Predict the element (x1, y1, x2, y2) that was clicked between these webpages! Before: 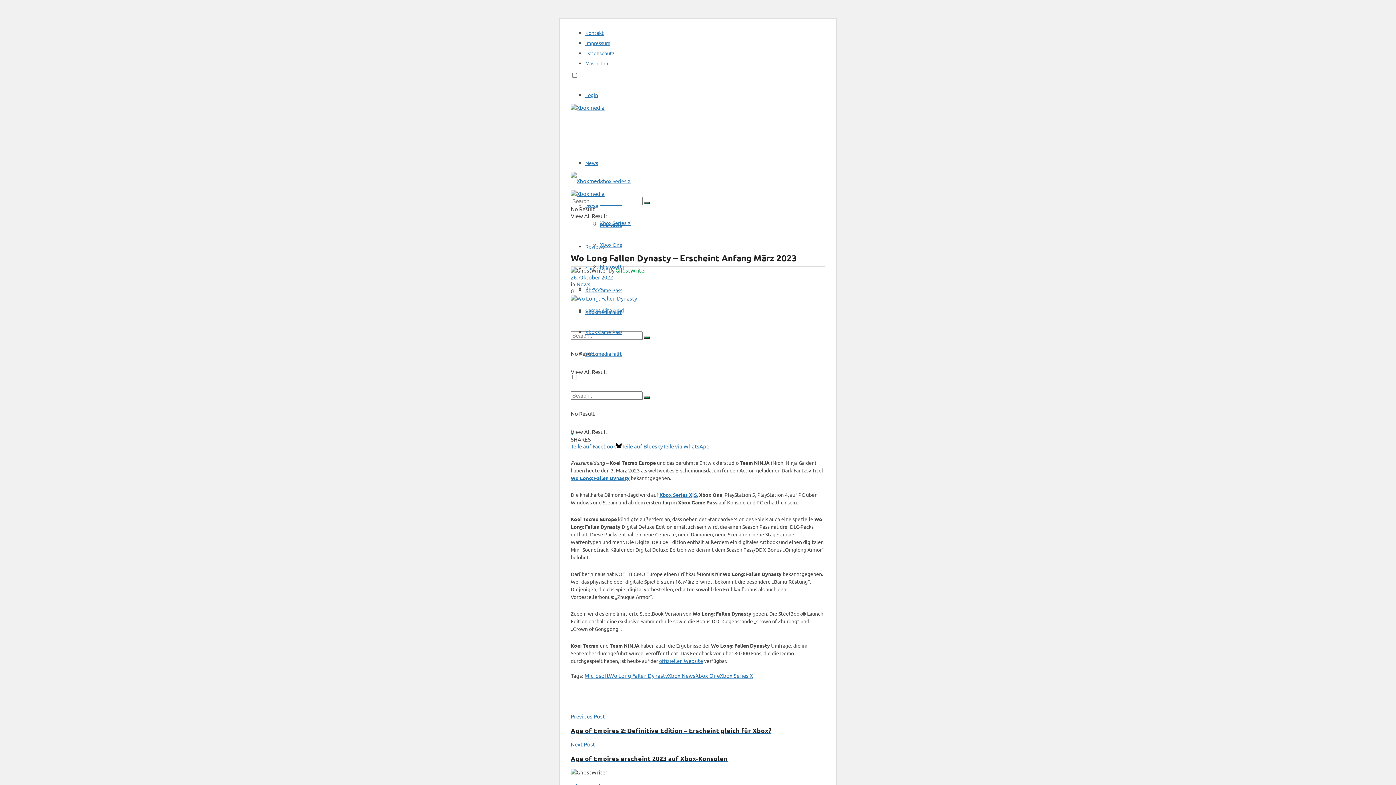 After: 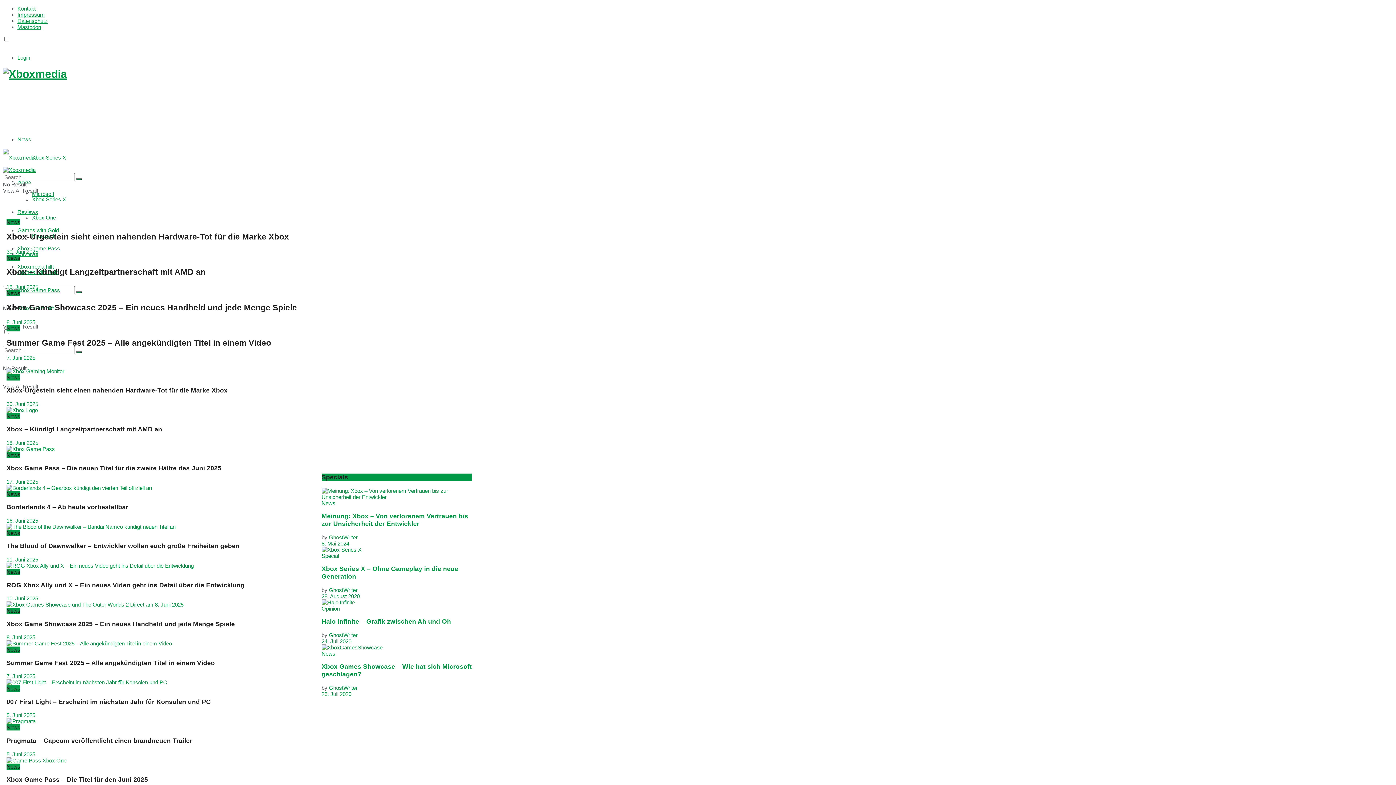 Action: label: Visit Homepage bbox: (570, 190, 604, 197)